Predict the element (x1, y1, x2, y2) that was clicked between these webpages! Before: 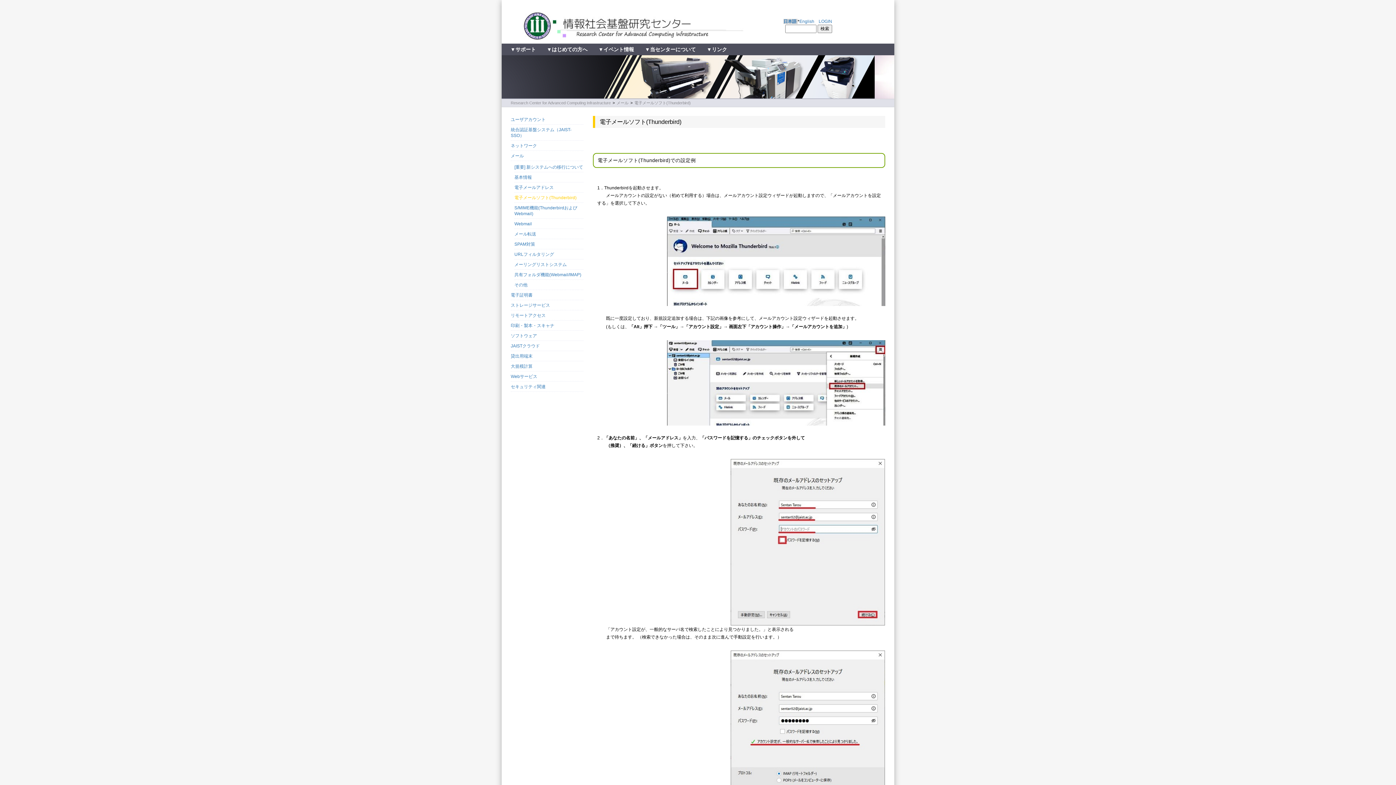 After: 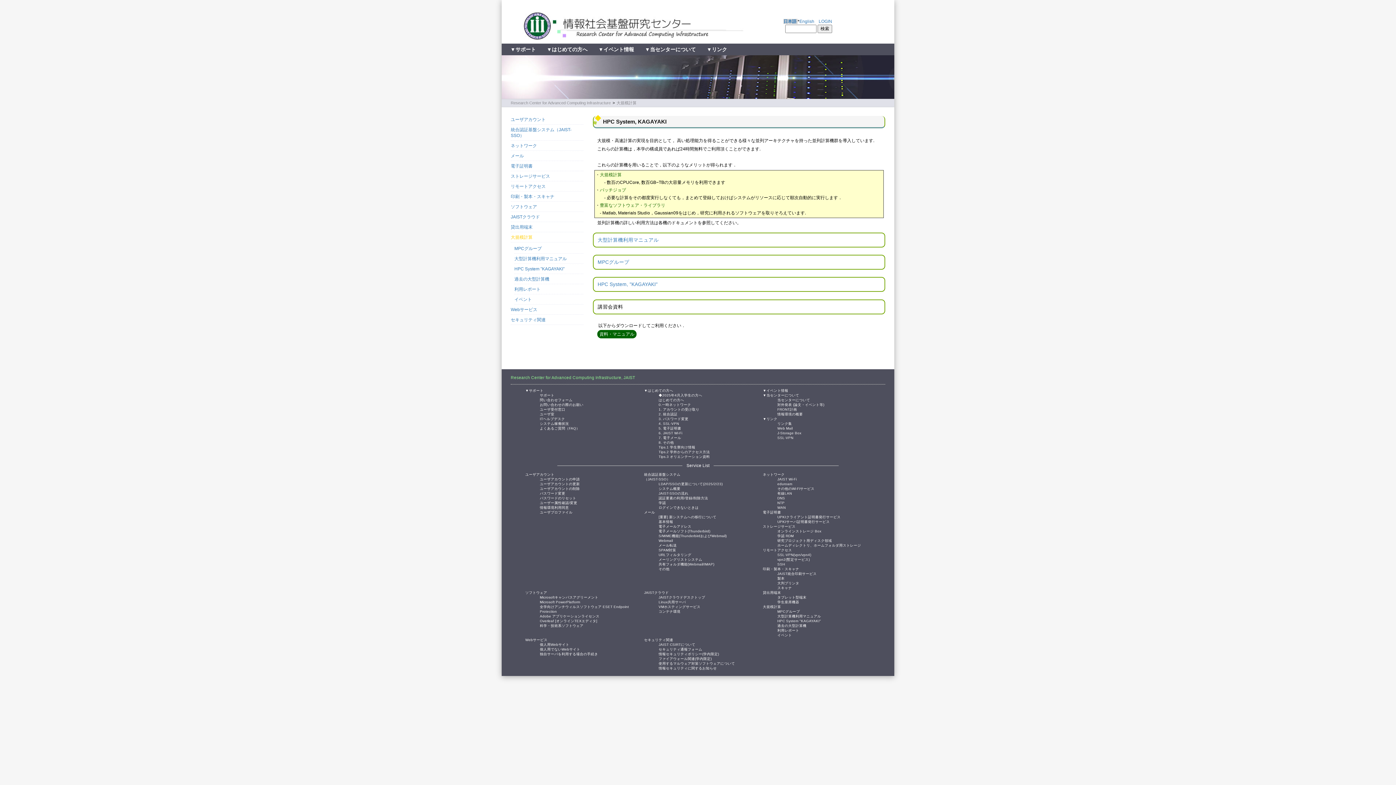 Action: bbox: (510, 361, 583, 371) label: 大規模計算